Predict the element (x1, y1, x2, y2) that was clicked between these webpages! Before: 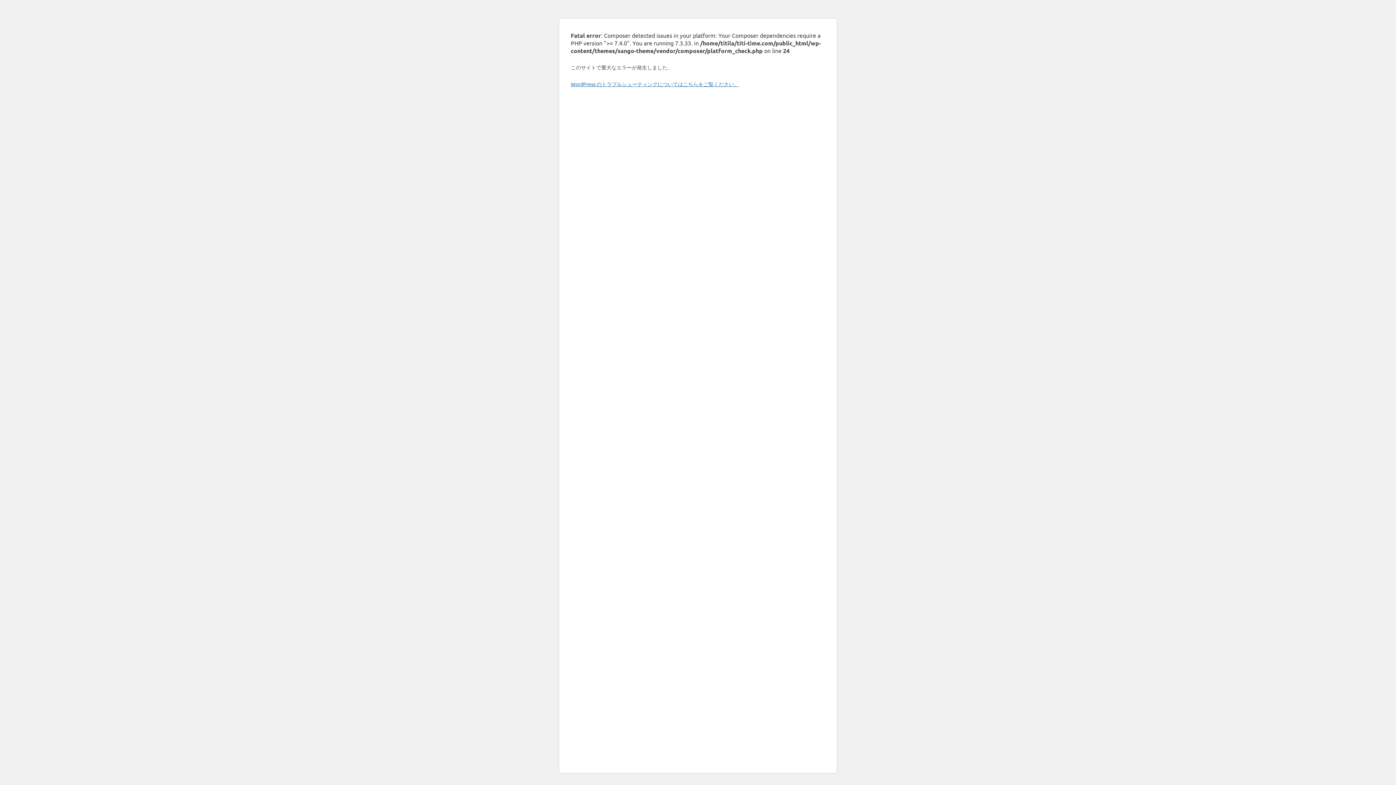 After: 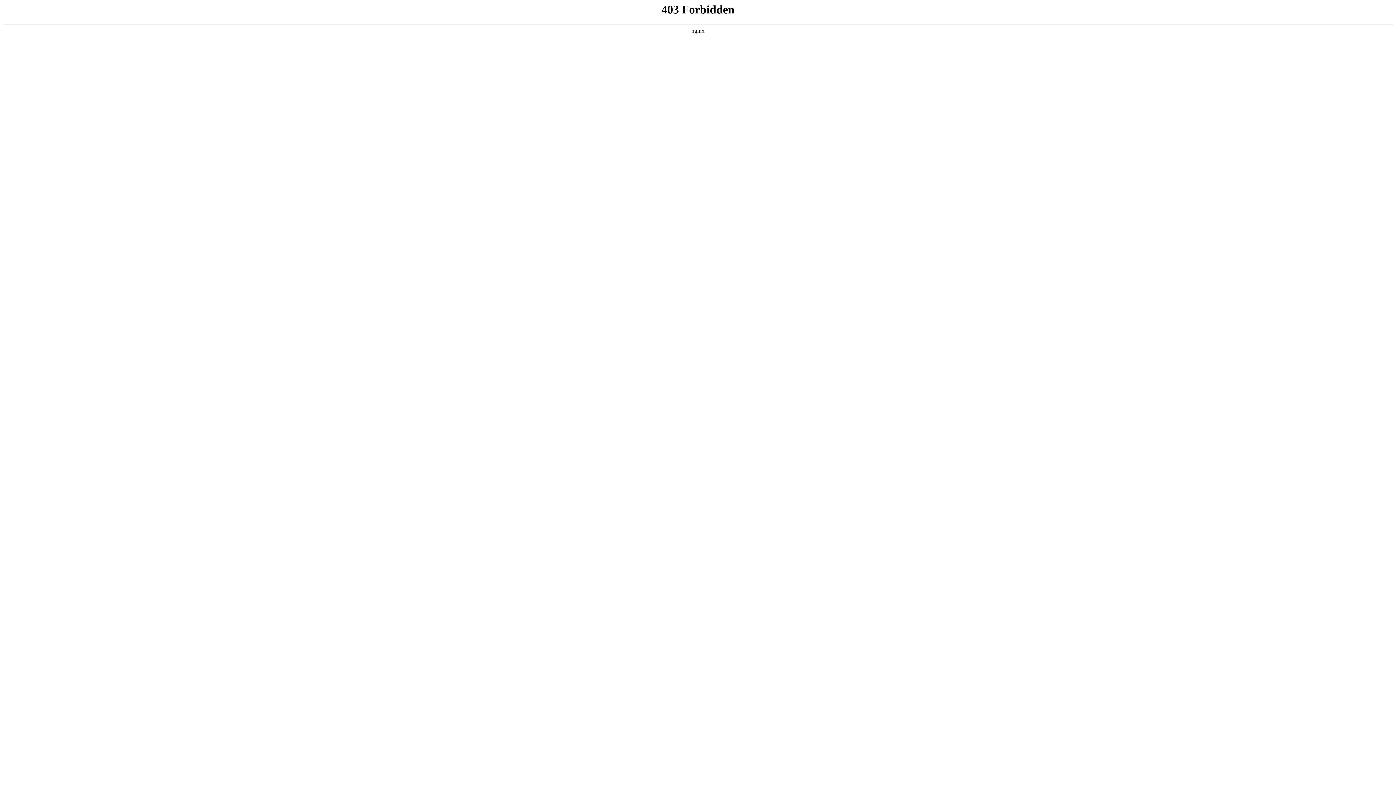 Action: label: WordPress のトラブルシューティングについてはこちらをご覧ください。 bbox: (570, 80, 739, 87)